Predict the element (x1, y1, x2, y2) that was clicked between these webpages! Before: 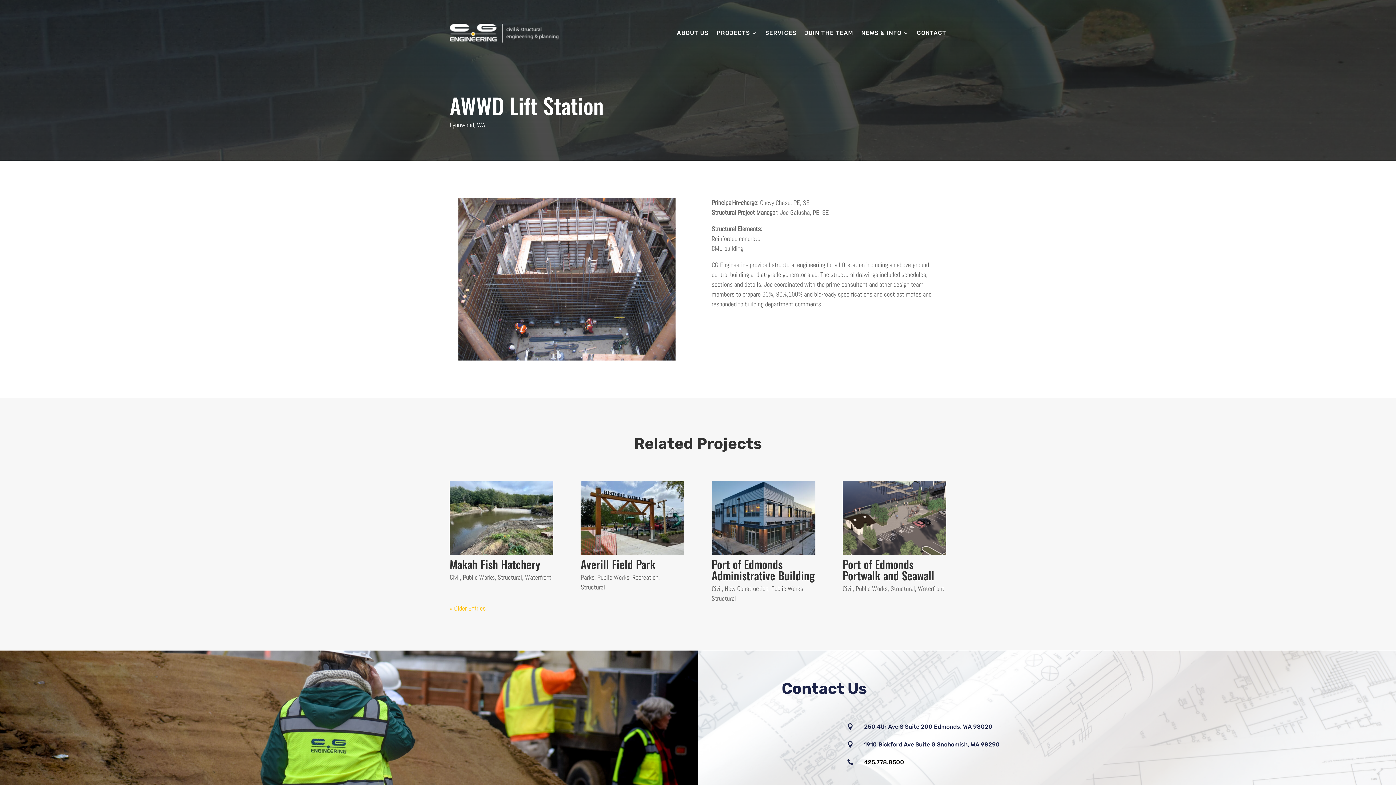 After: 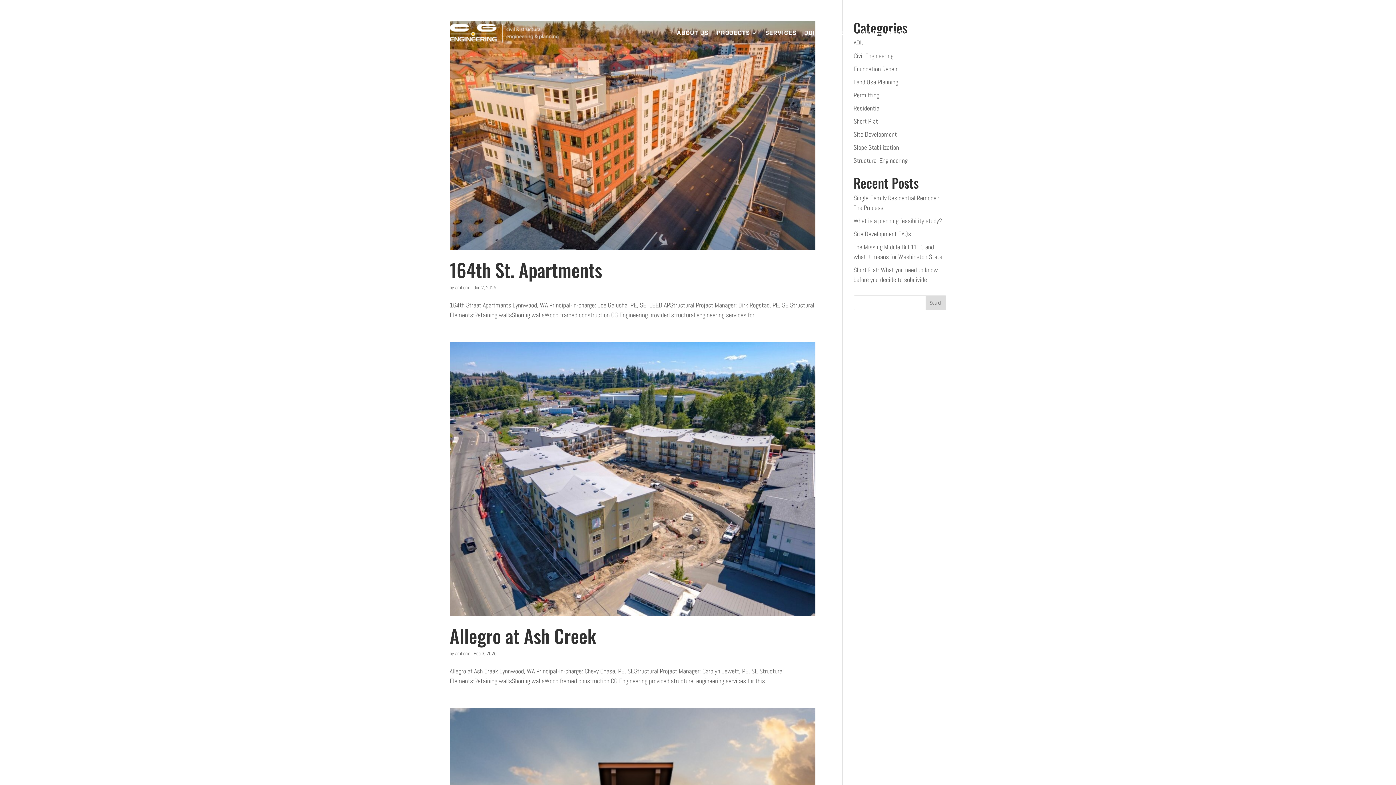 Action: bbox: (890, 584, 915, 593) label: Structural